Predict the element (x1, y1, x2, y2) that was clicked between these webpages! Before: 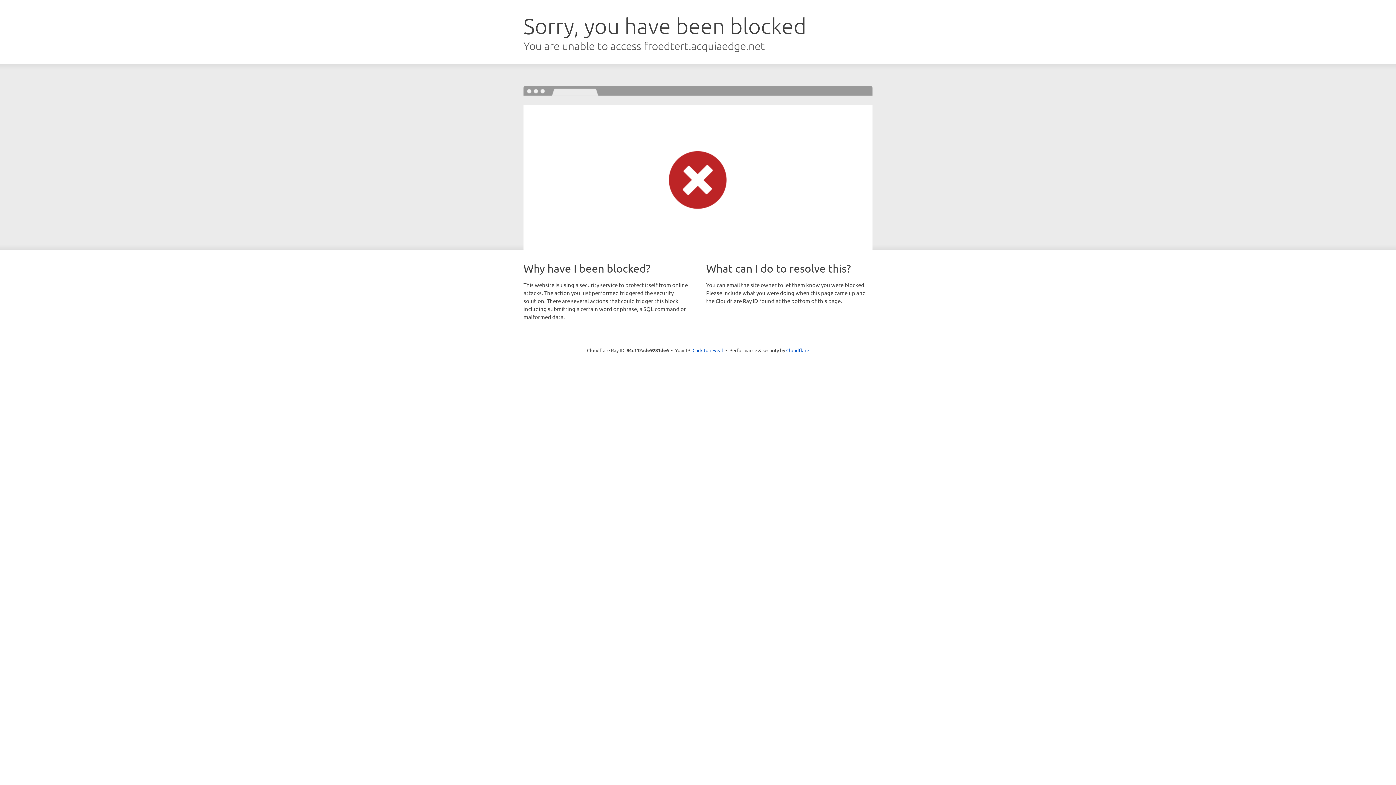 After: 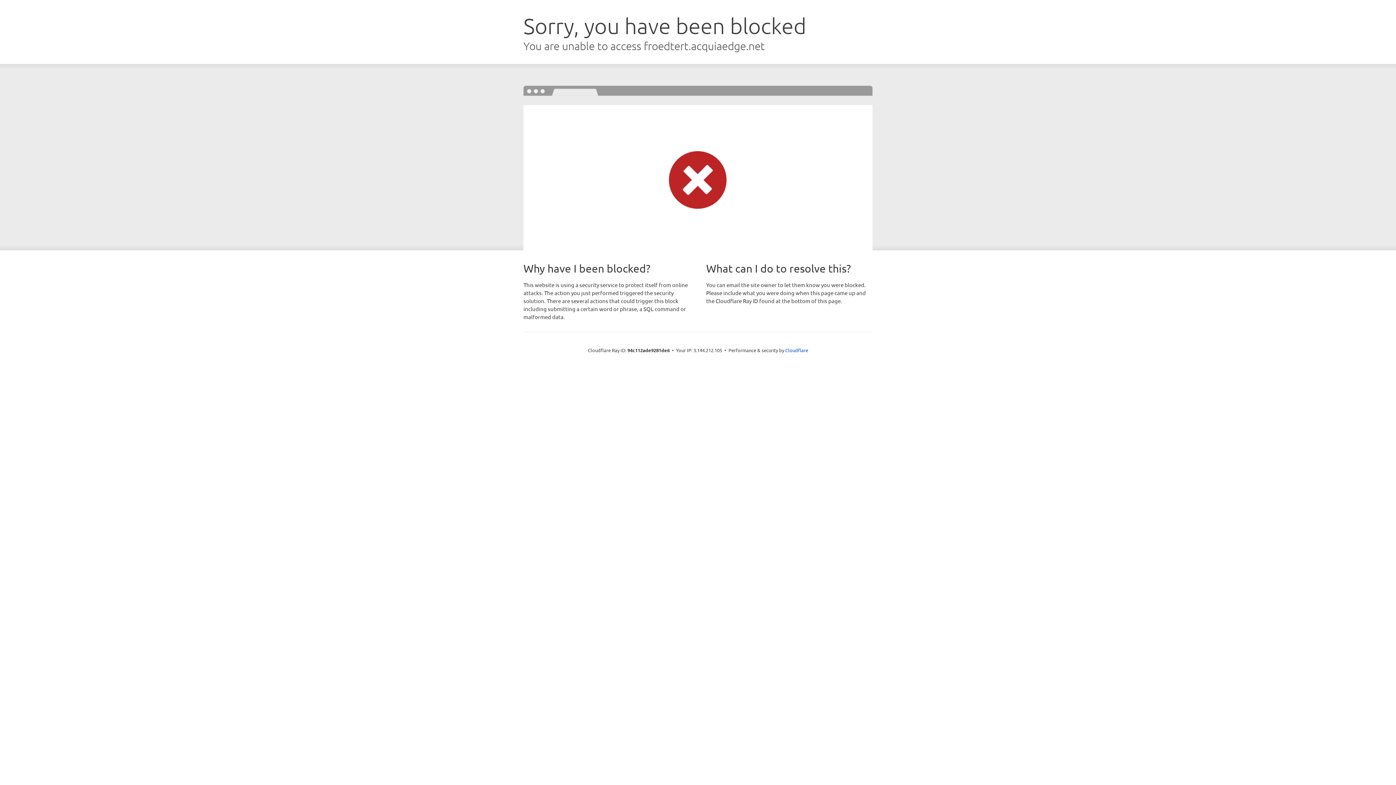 Action: bbox: (692, 346, 723, 353) label: Click to reveal